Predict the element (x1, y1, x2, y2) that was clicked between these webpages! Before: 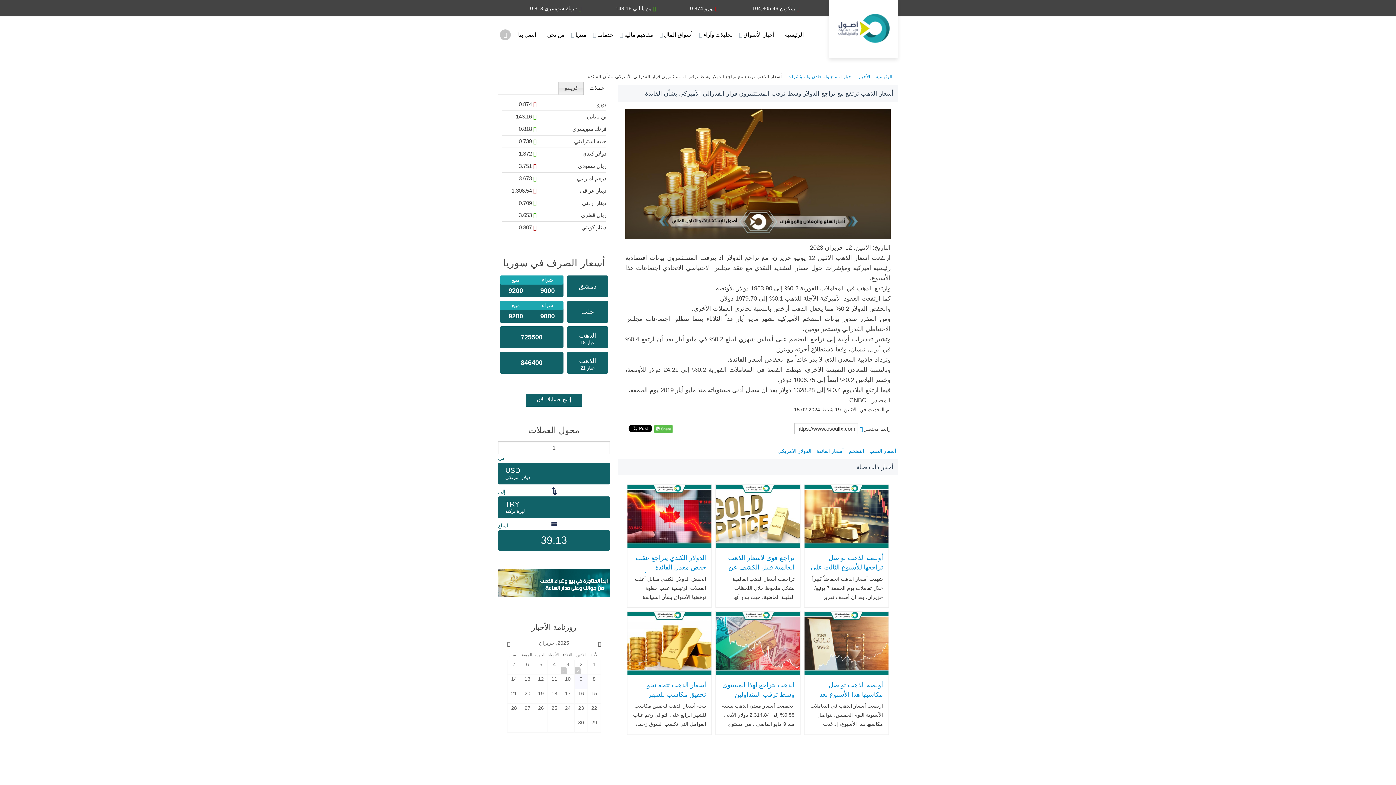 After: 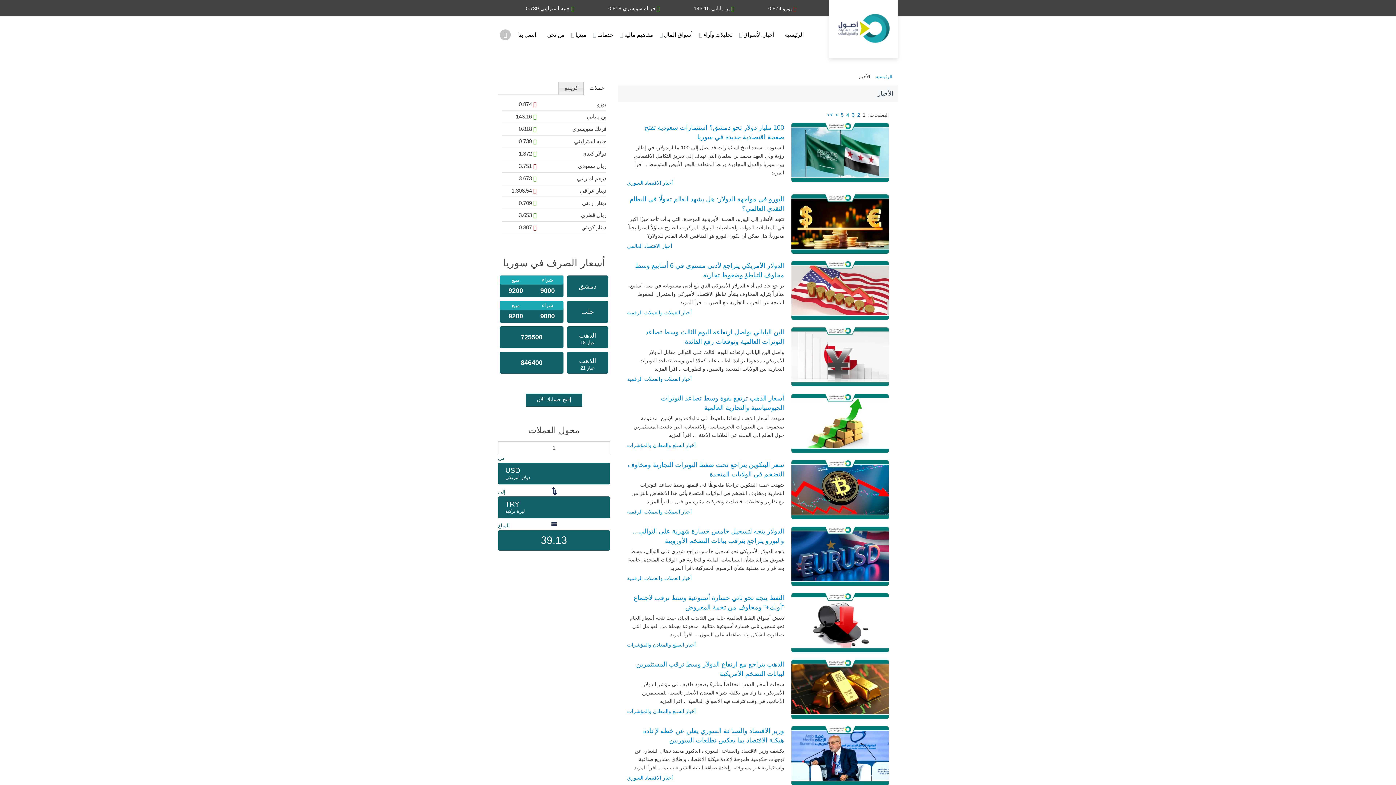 Action: bbox: (738, 22, 779, 47) label: أخبار الأسواق